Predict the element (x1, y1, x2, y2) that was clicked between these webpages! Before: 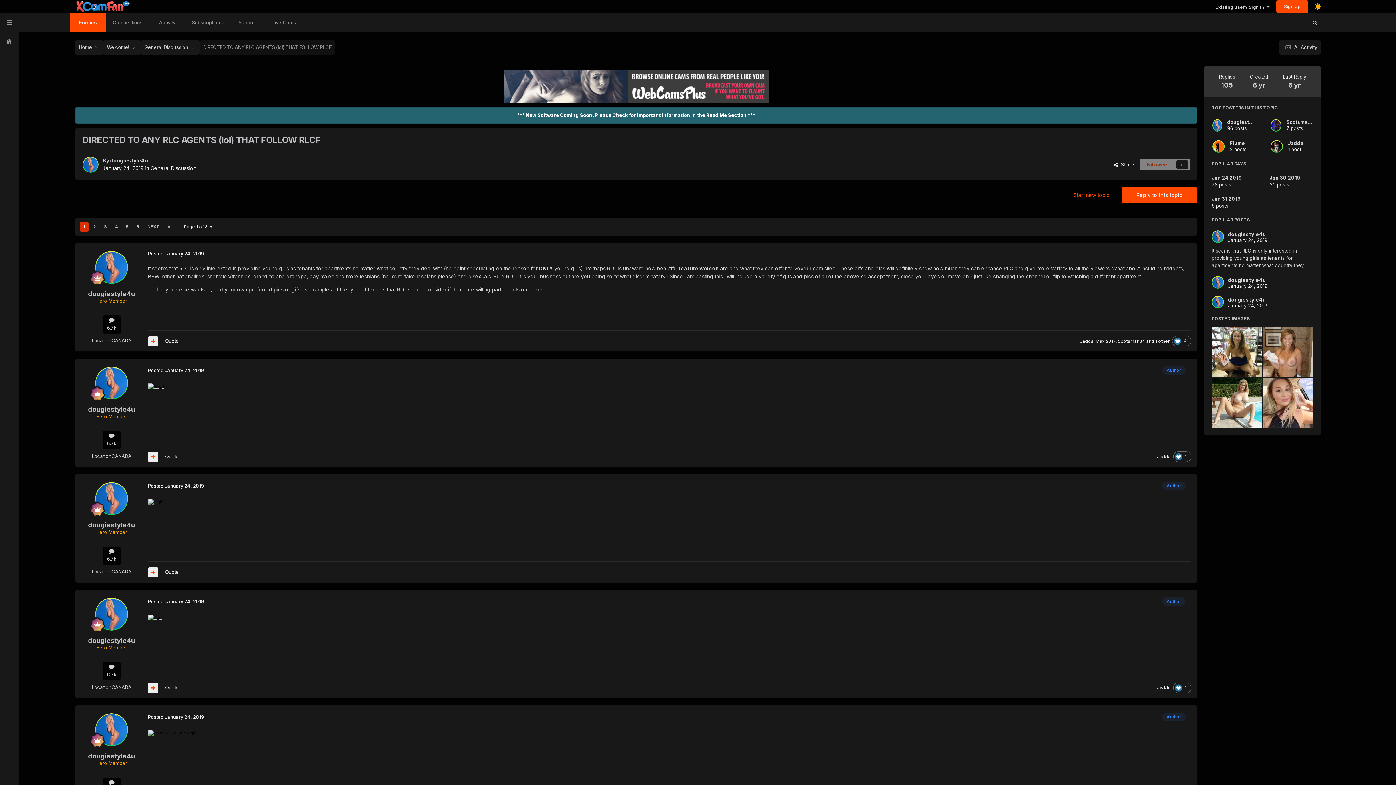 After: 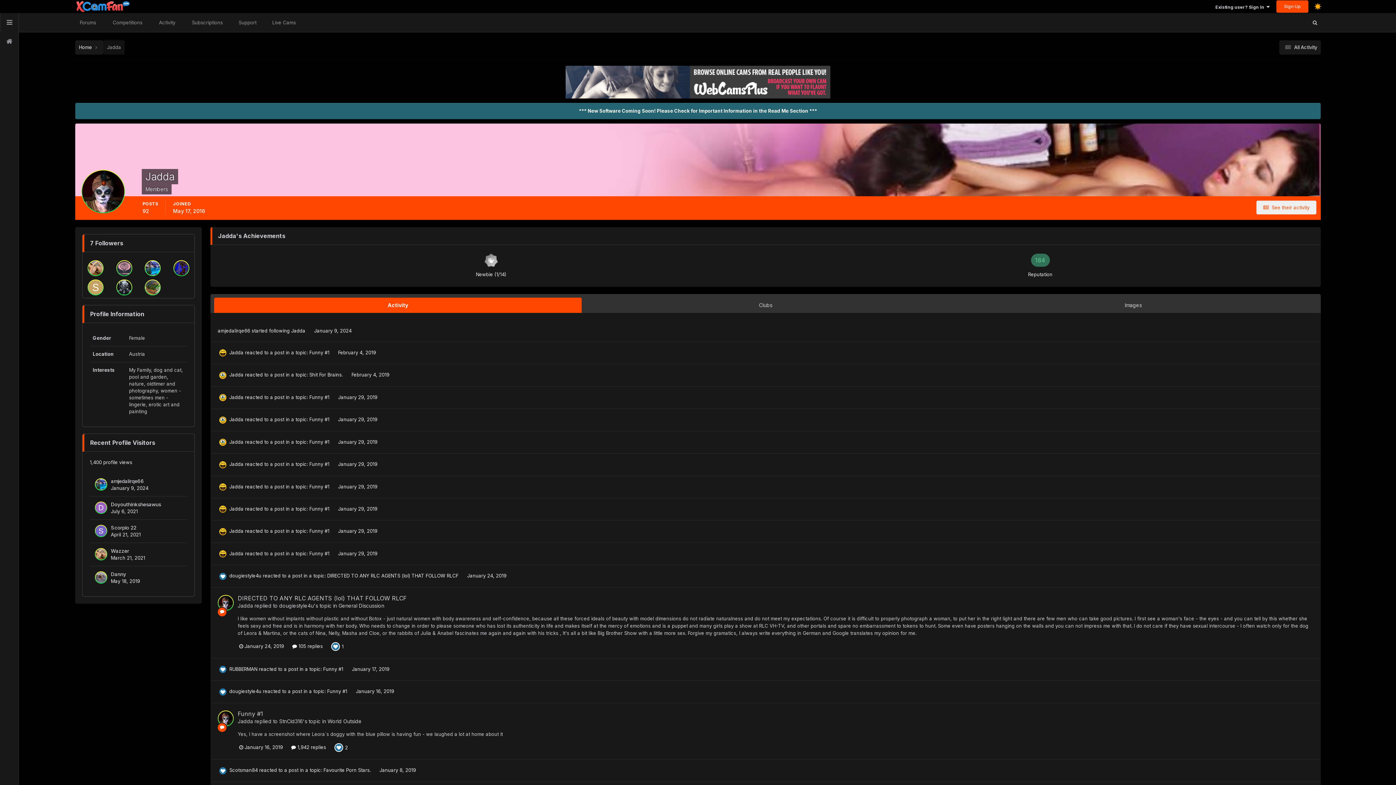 Action: bbox: (1080, 338, 1093, 343) label: Jadda